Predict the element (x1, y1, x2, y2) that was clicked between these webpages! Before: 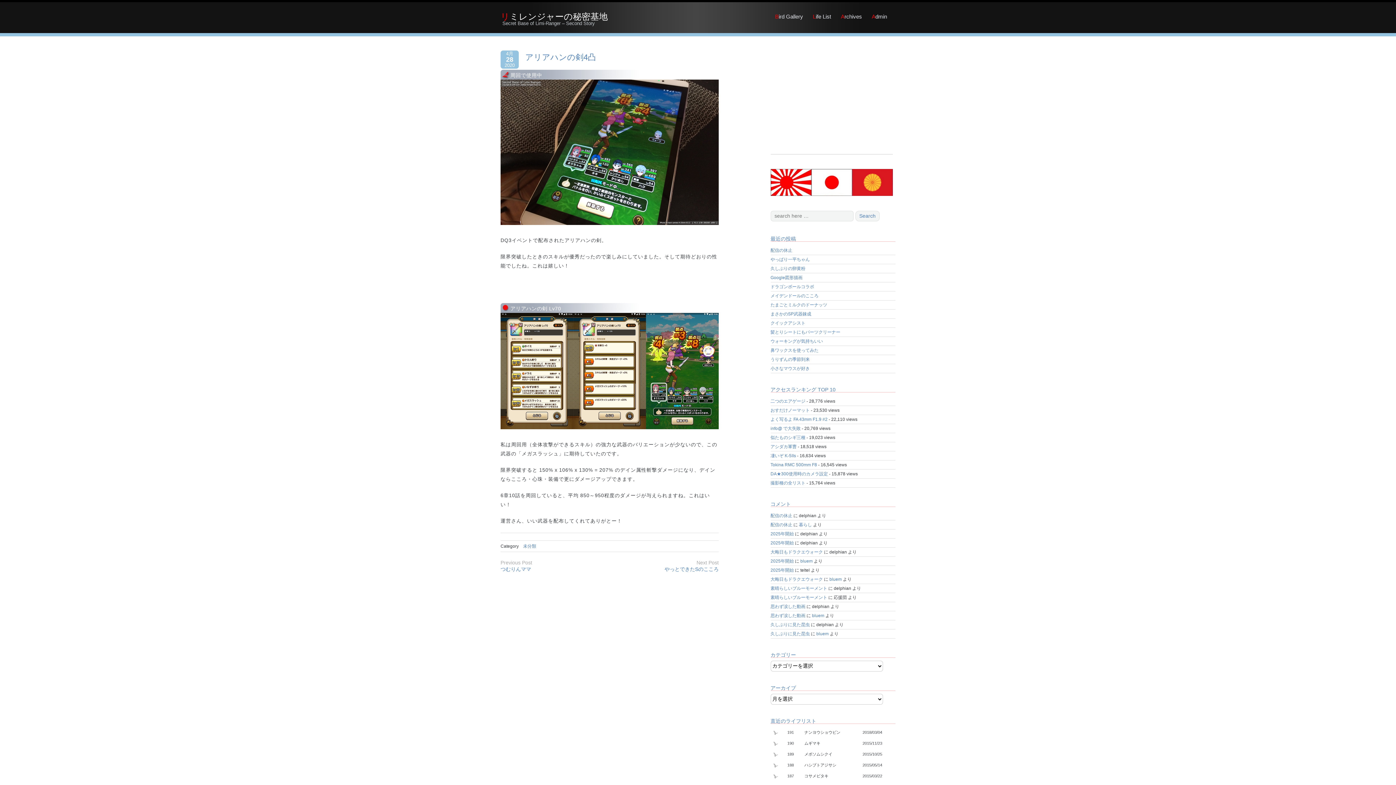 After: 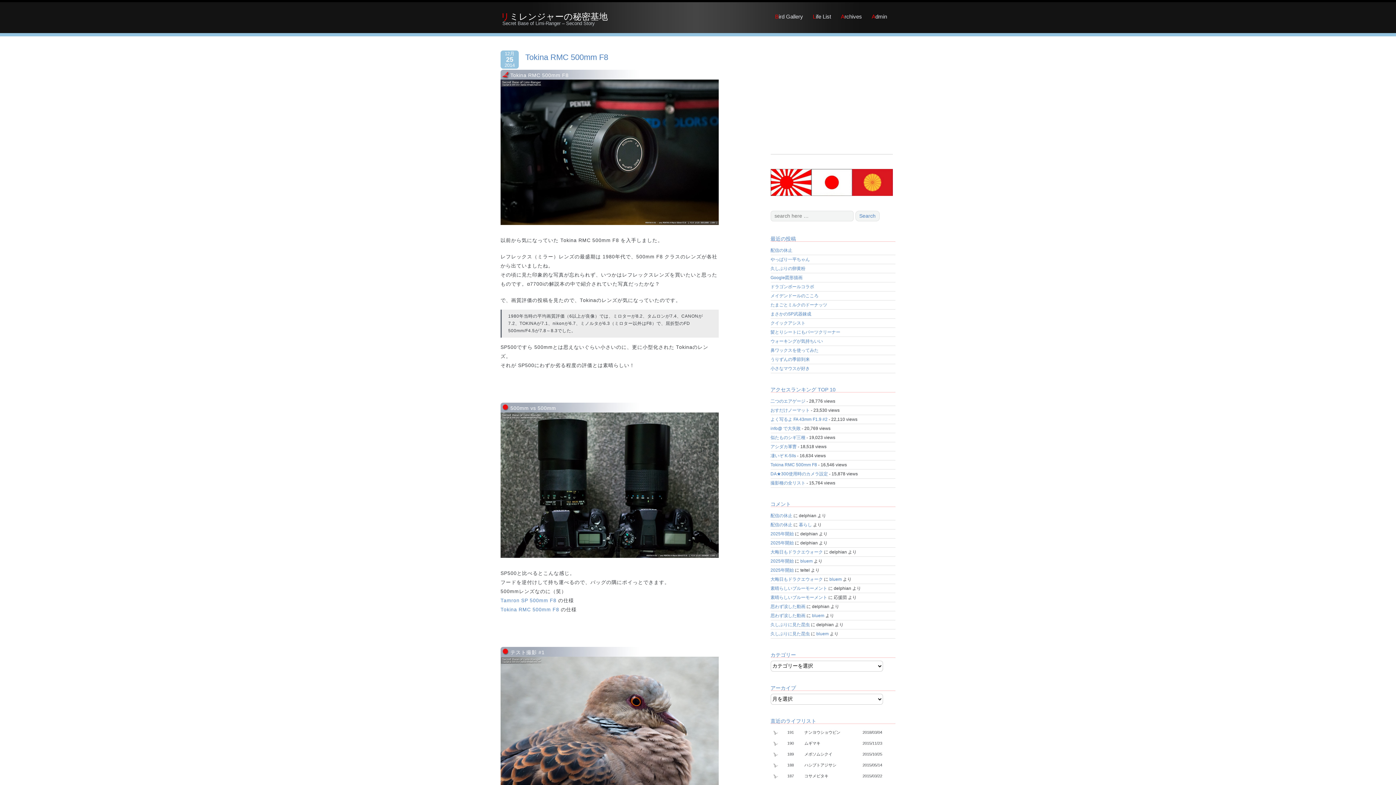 Action: bbox: (770, 462, 817, 467) label: Tokina RMC 500mm F8